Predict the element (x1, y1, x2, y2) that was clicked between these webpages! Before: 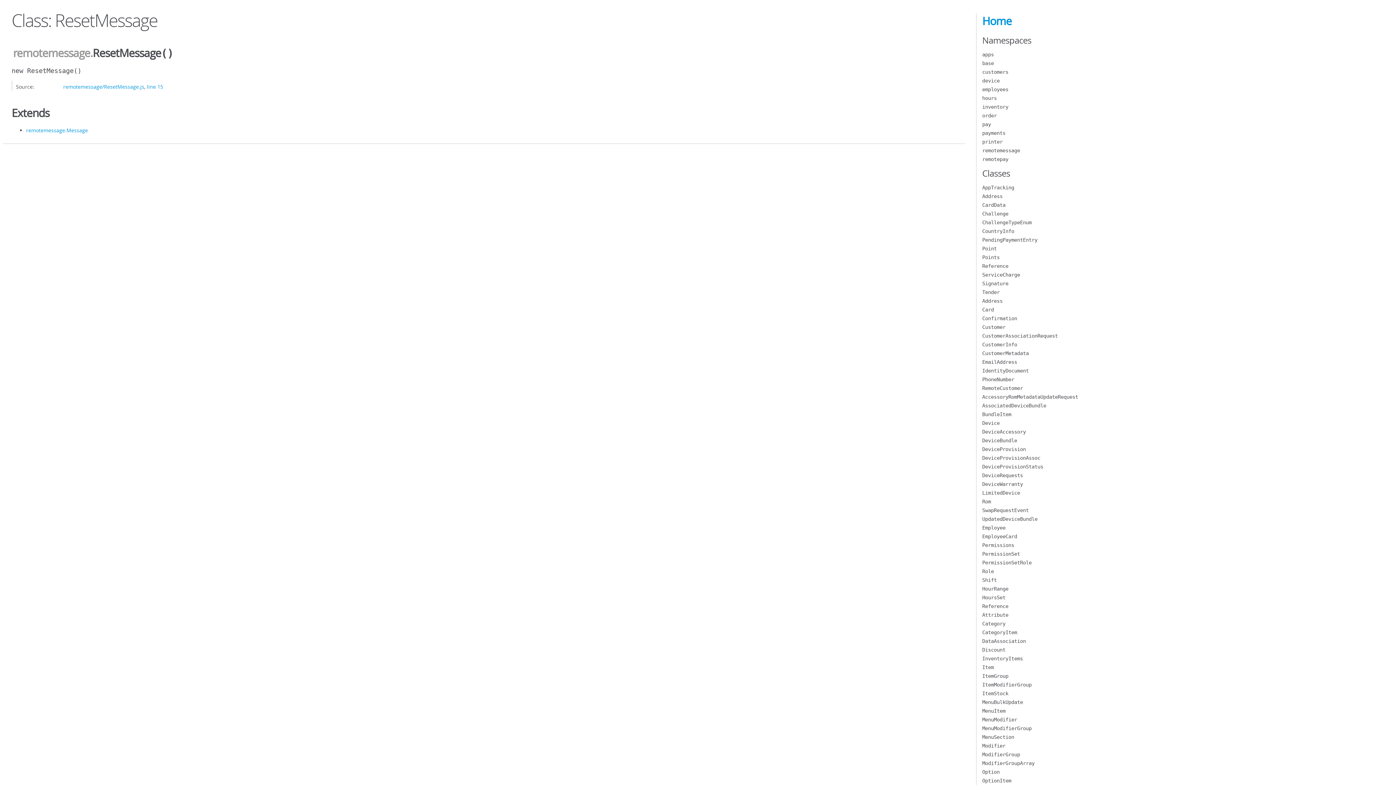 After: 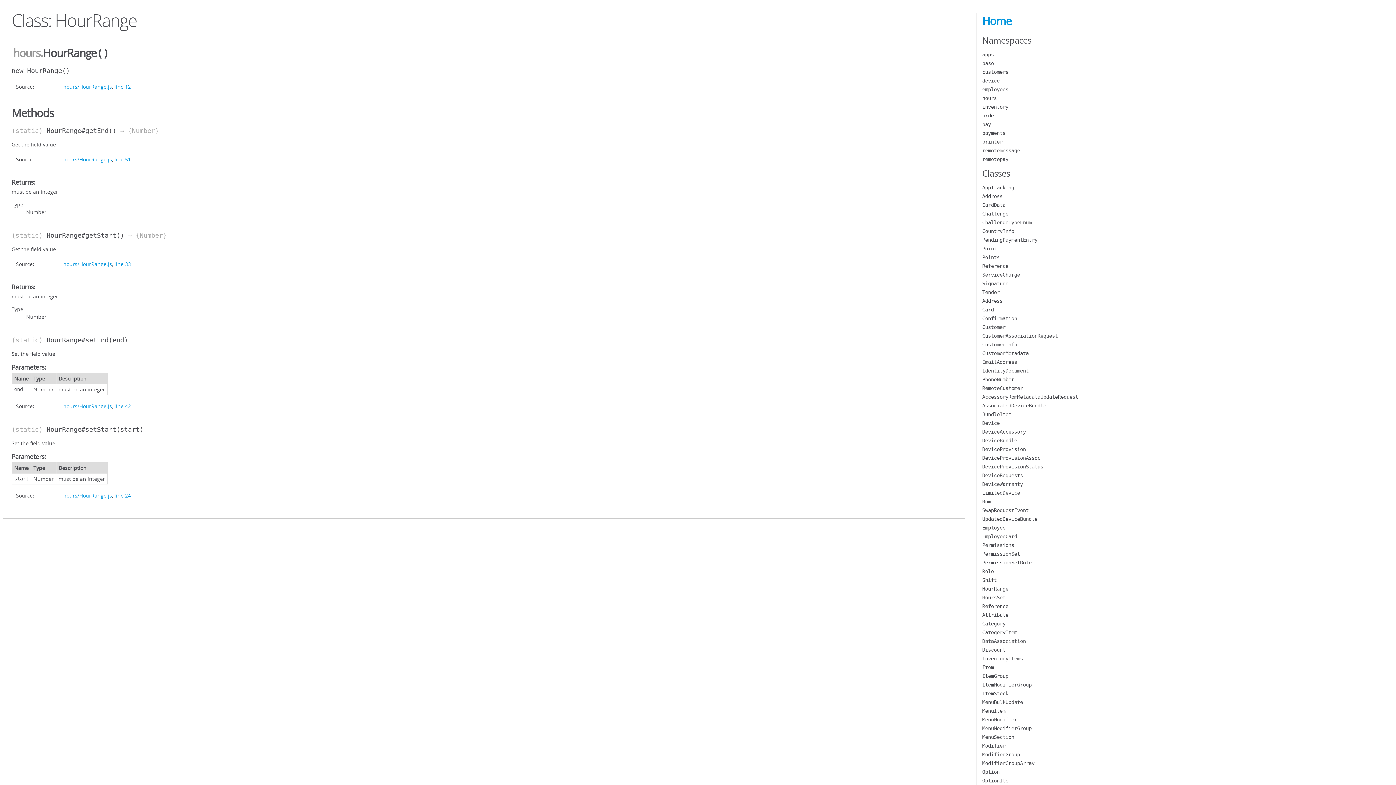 Action: bbox: (982, 586, 1008, 592) label: HourRange